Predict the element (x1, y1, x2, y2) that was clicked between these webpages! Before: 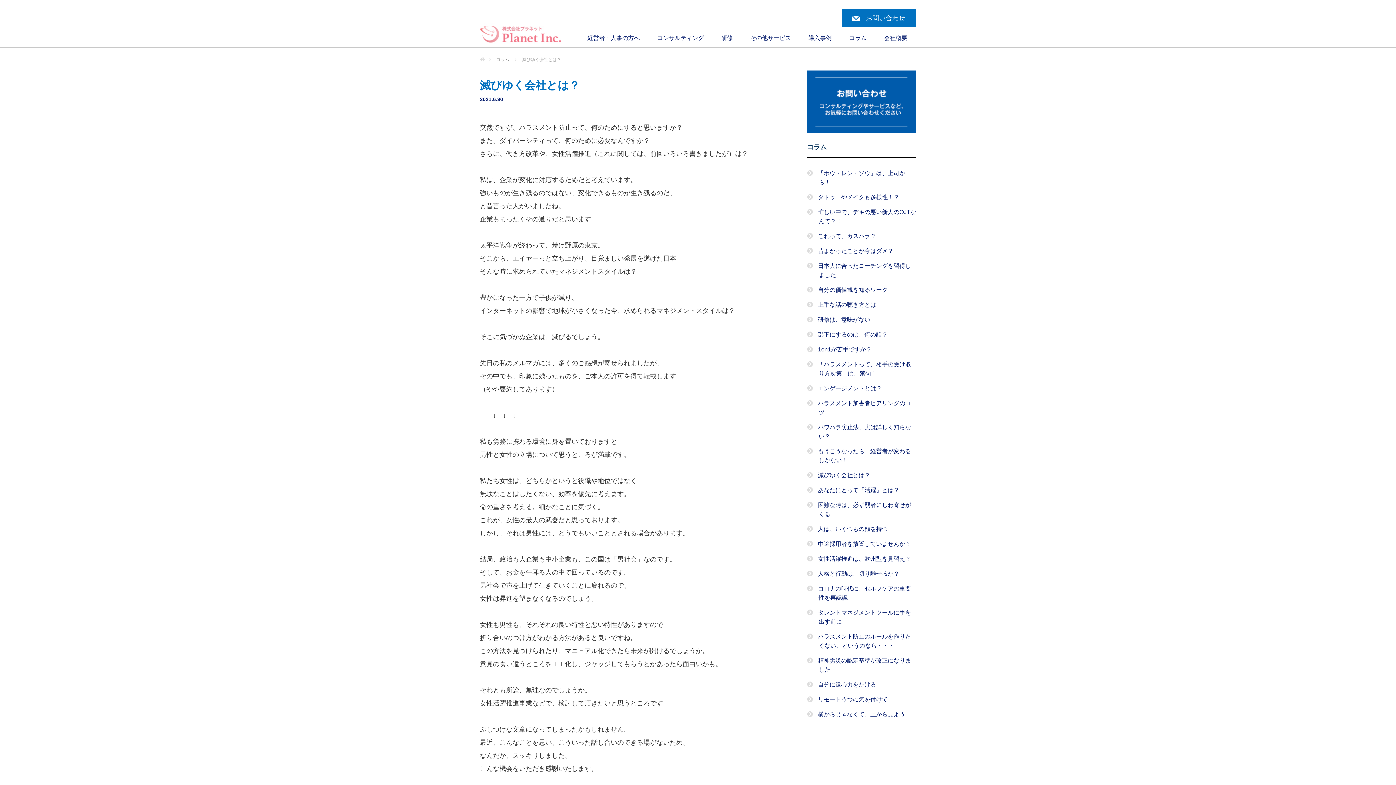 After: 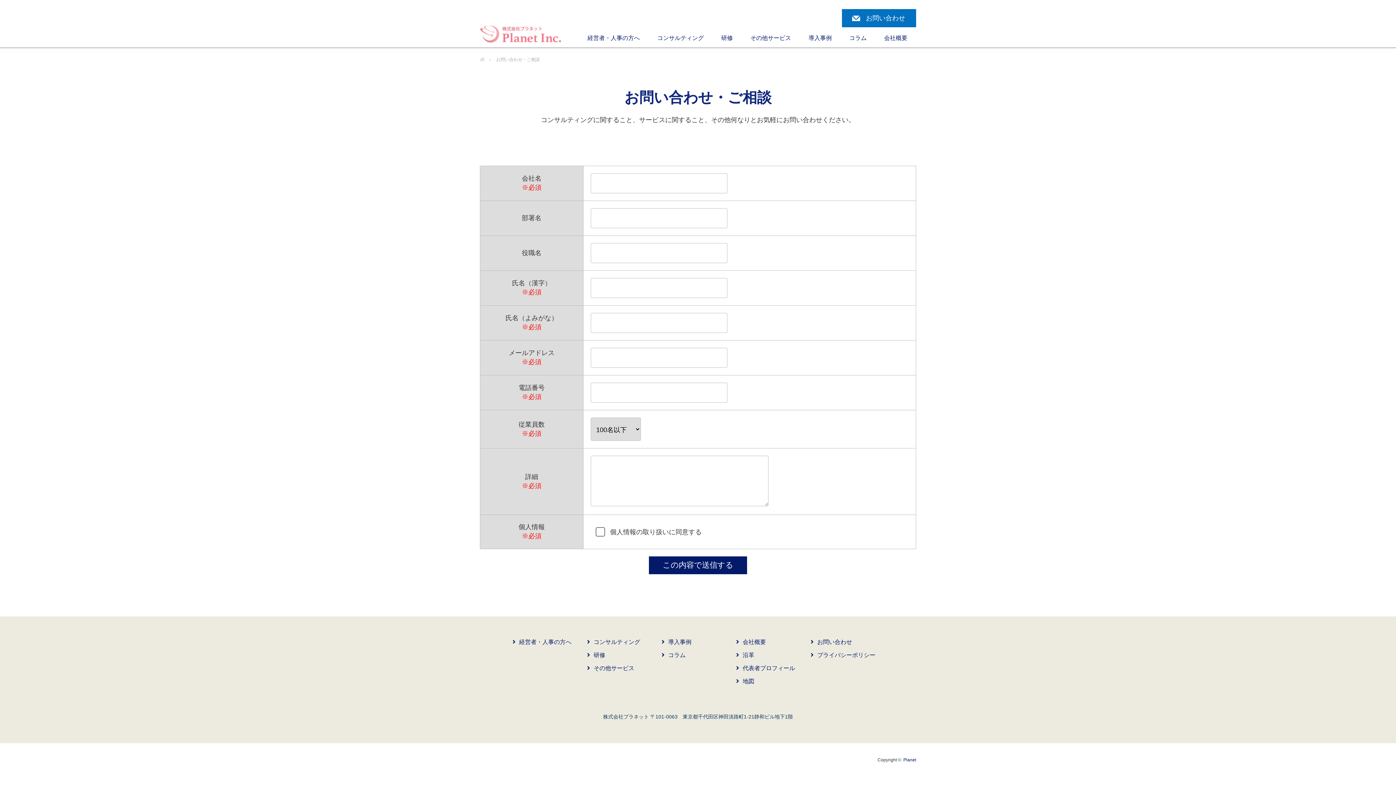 Action: label: お問い合わせ bbox: (842, 9, 916, 27)